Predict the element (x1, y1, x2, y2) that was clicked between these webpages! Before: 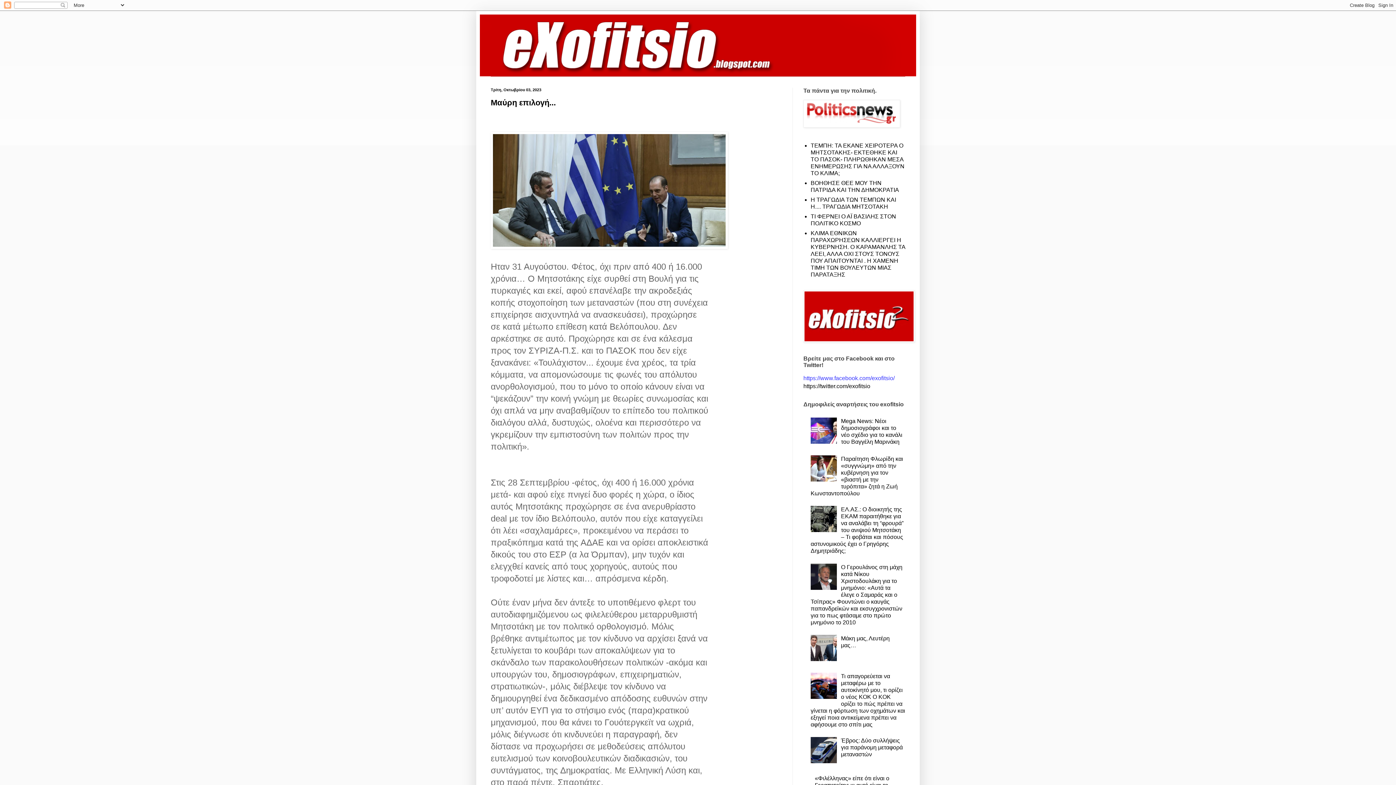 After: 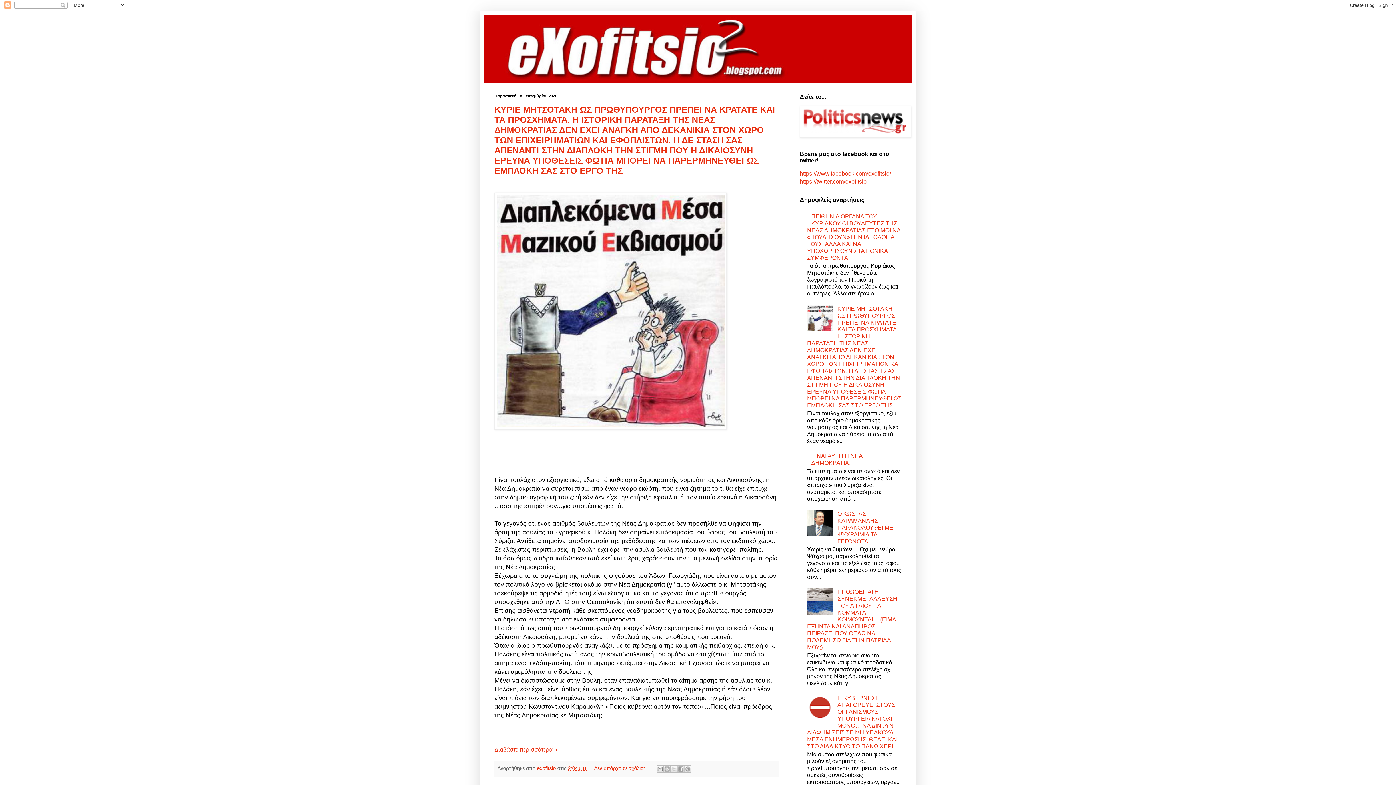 Action: bbox: (803, 337, 914, 343)